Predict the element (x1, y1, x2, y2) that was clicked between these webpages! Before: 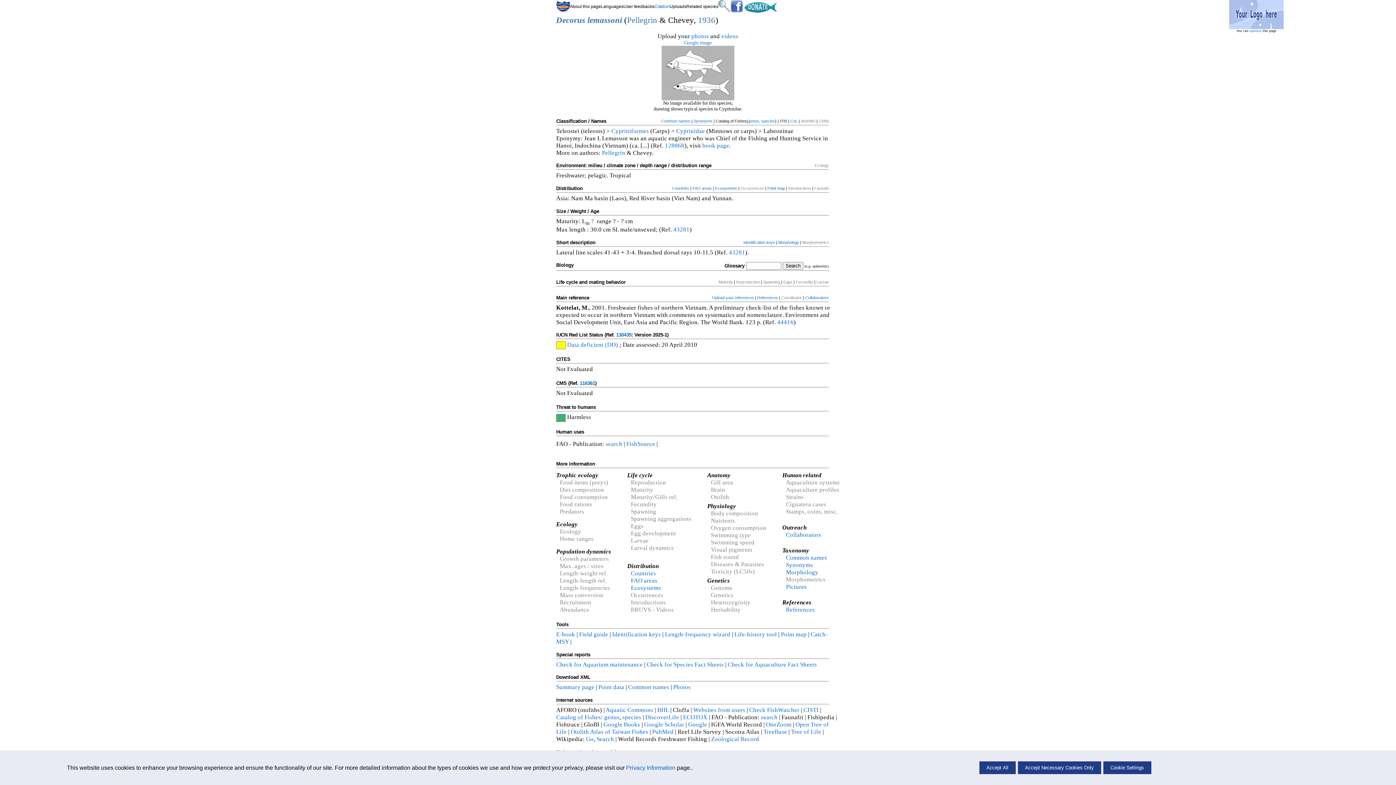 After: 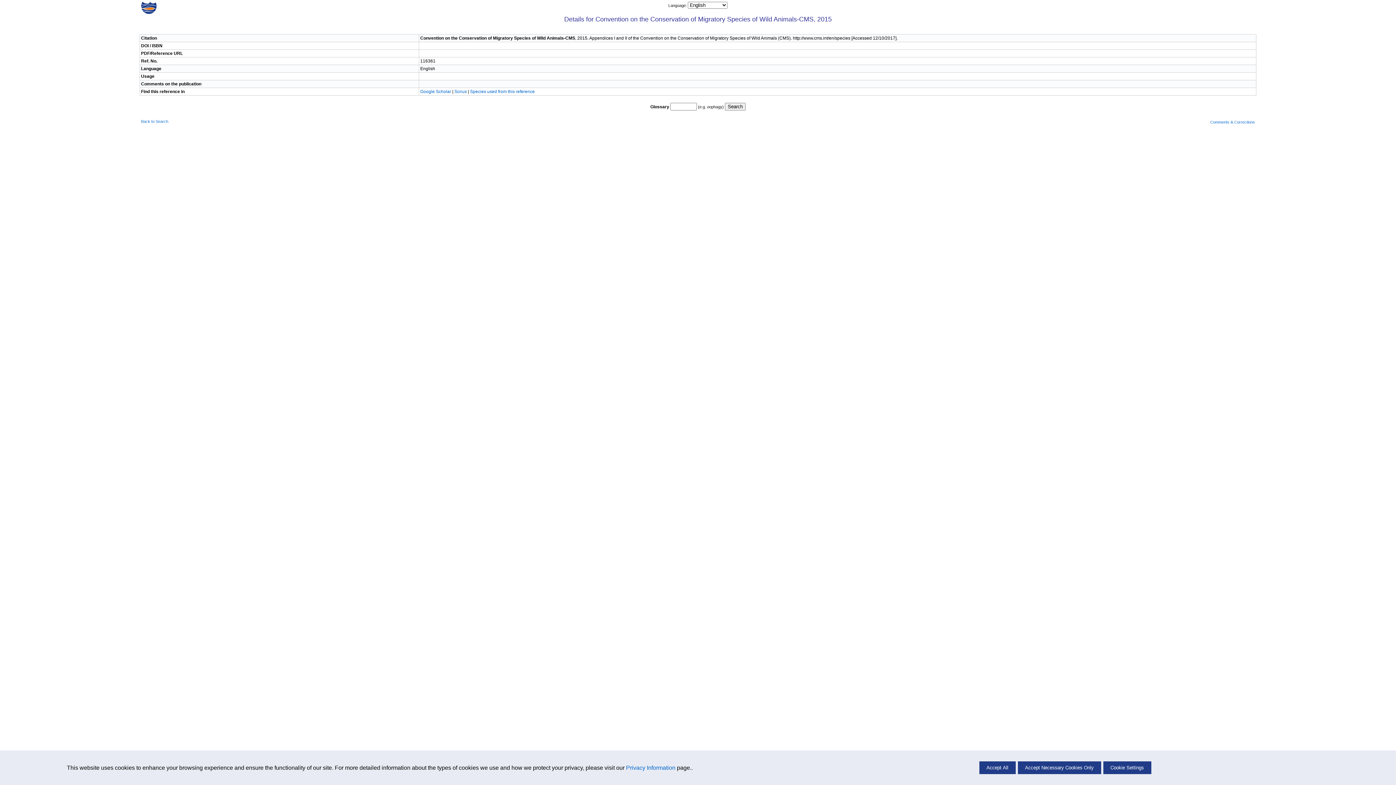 Action: label: 116361 bbox: (580, 380, 595, 386)